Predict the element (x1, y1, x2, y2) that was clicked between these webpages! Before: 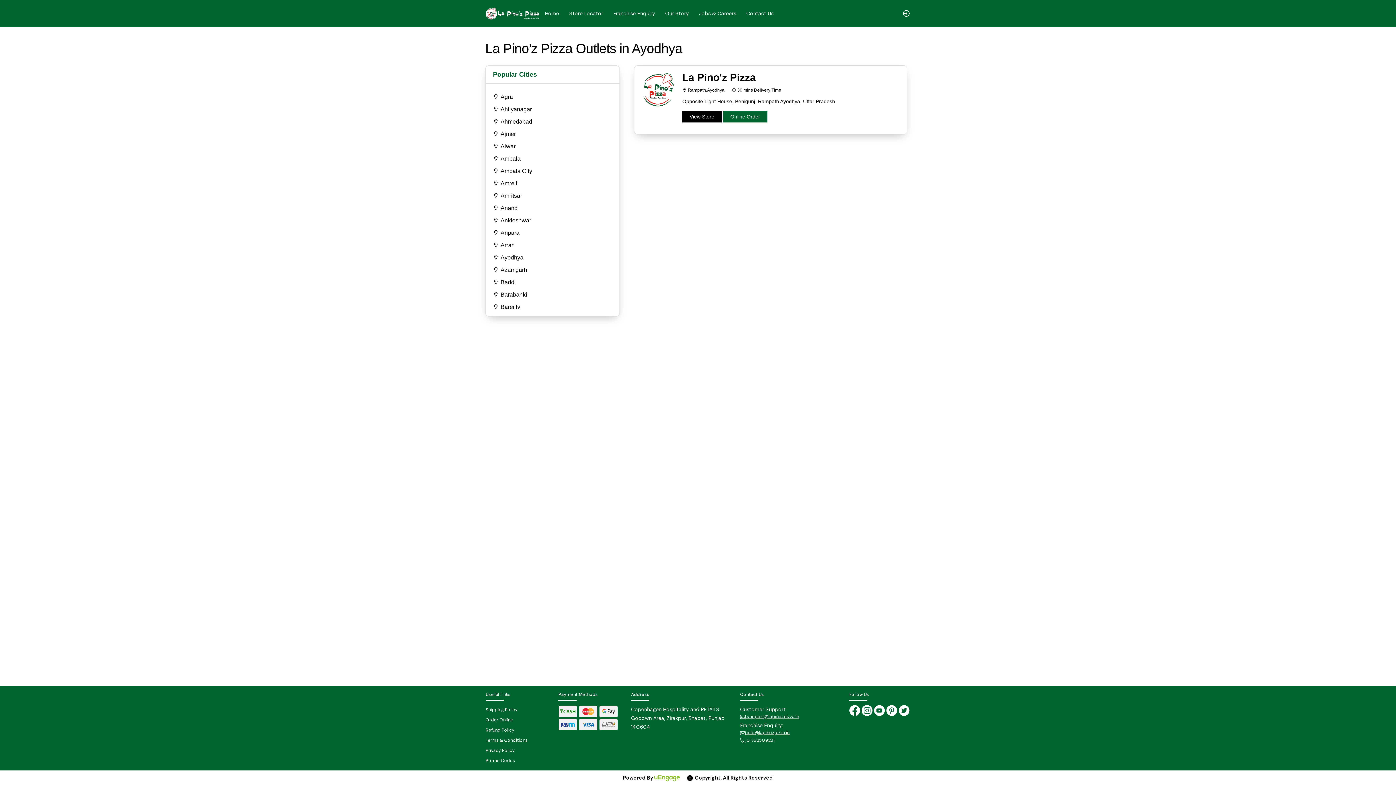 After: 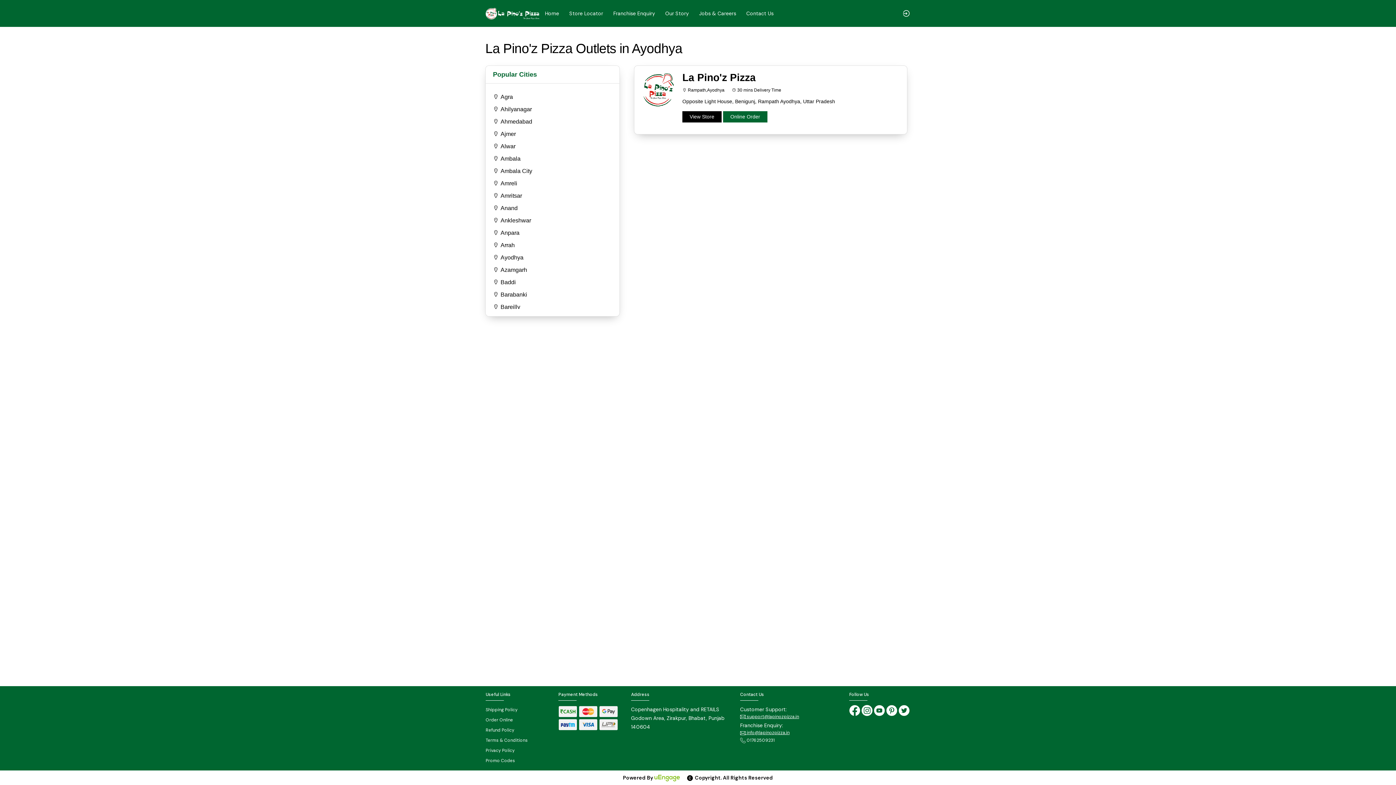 Action: label:  info@lapinozpizza.in bbox: (740, 730, 837, 736)